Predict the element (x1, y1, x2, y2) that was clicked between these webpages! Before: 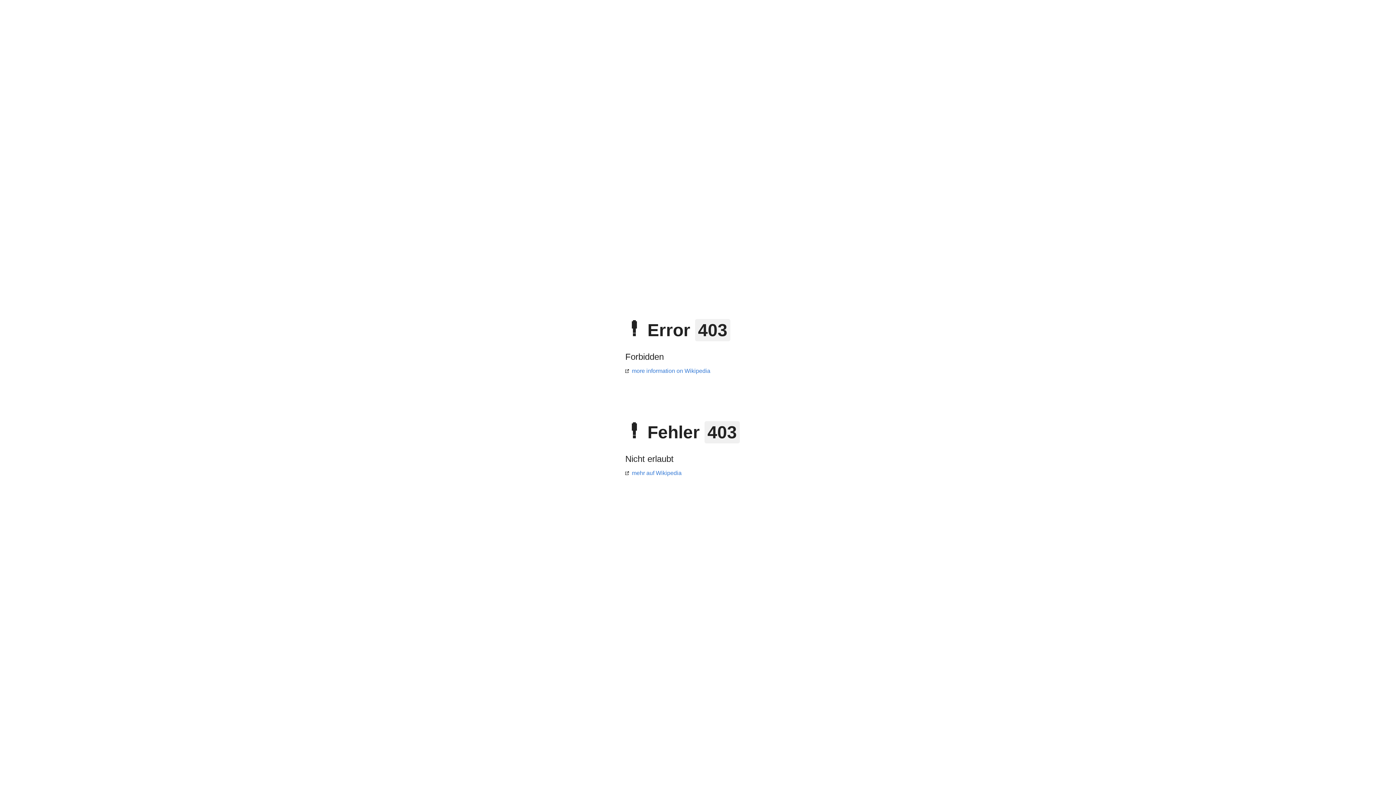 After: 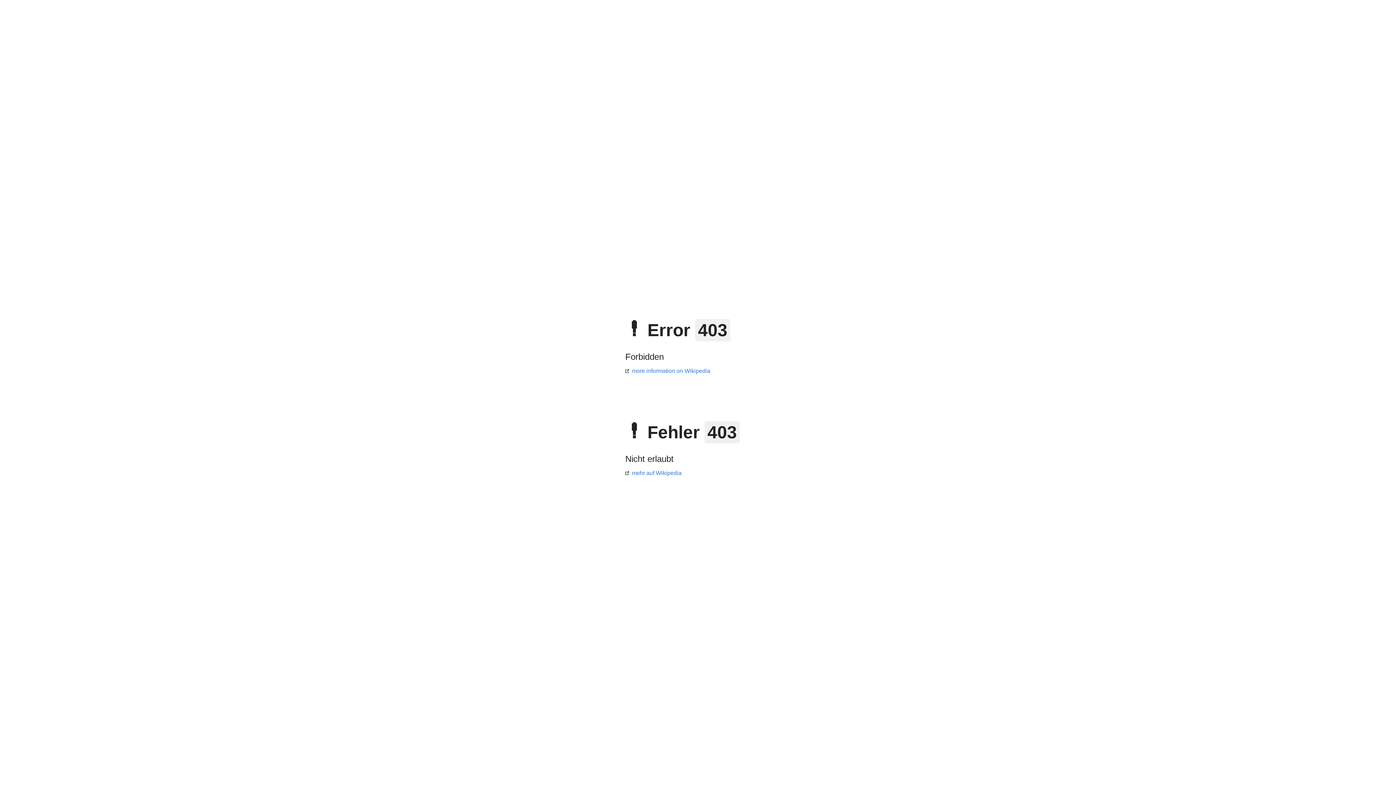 Action: label: more information on Wikipedia bbox: (625, 368, 710, 374)